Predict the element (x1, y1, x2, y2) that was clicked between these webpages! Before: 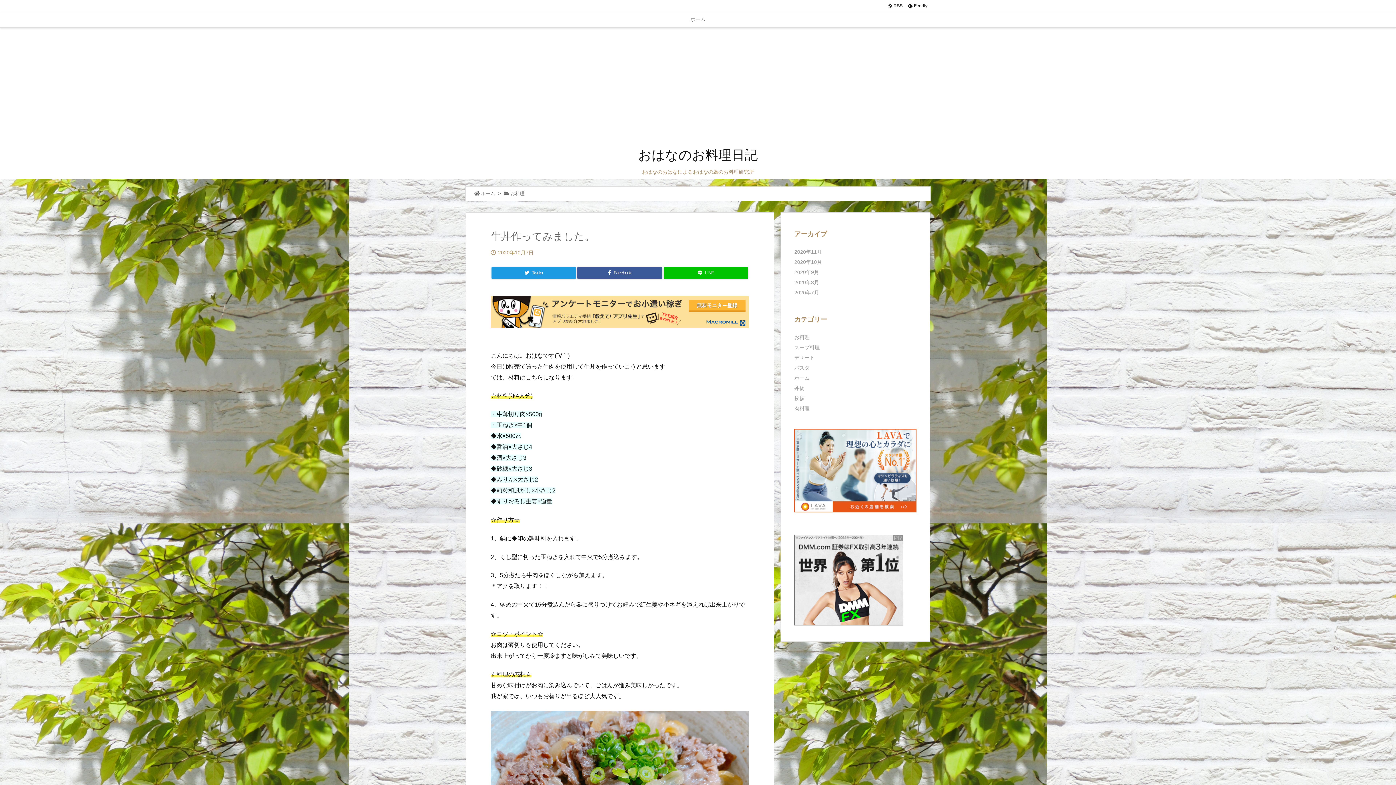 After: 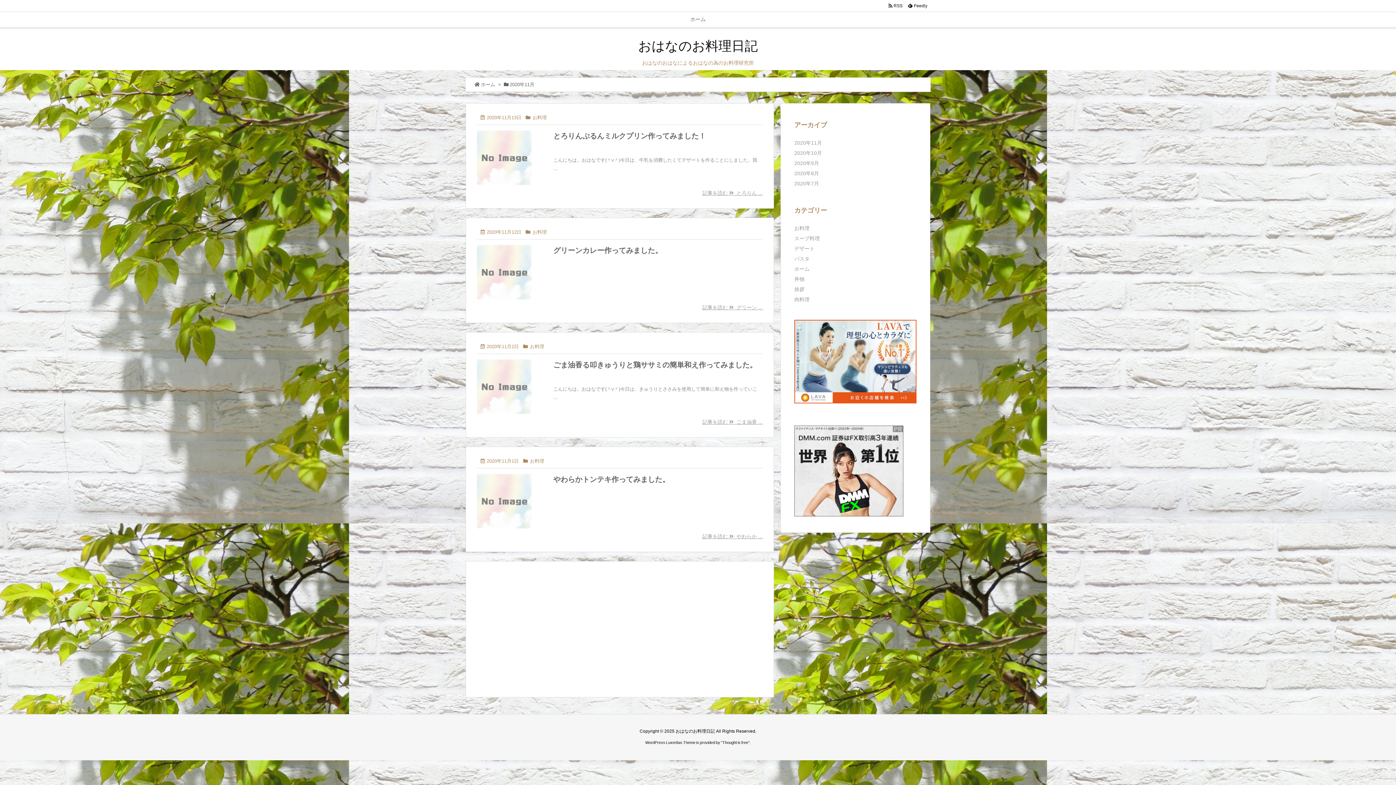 Action: bbox: (794, 249, 822, 254) label: 2020年11月